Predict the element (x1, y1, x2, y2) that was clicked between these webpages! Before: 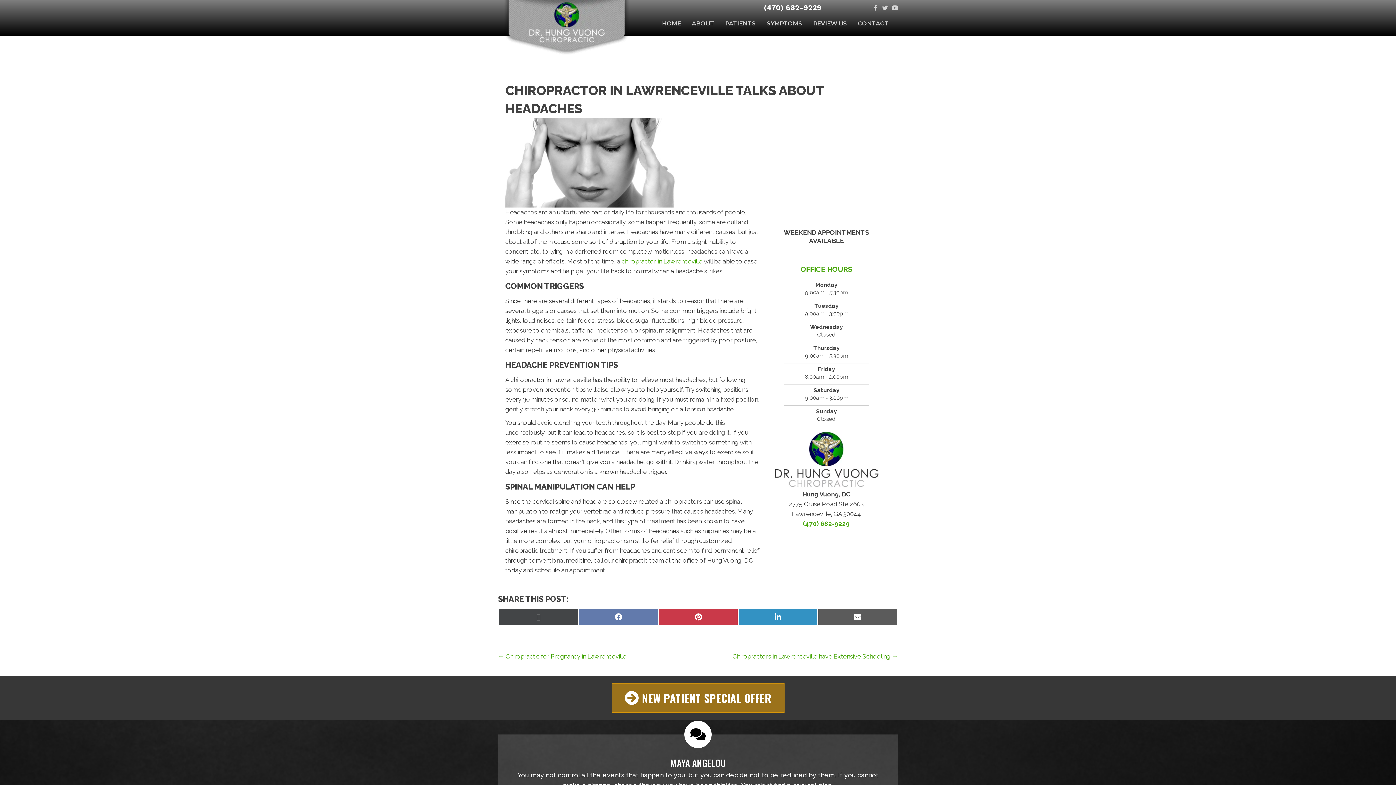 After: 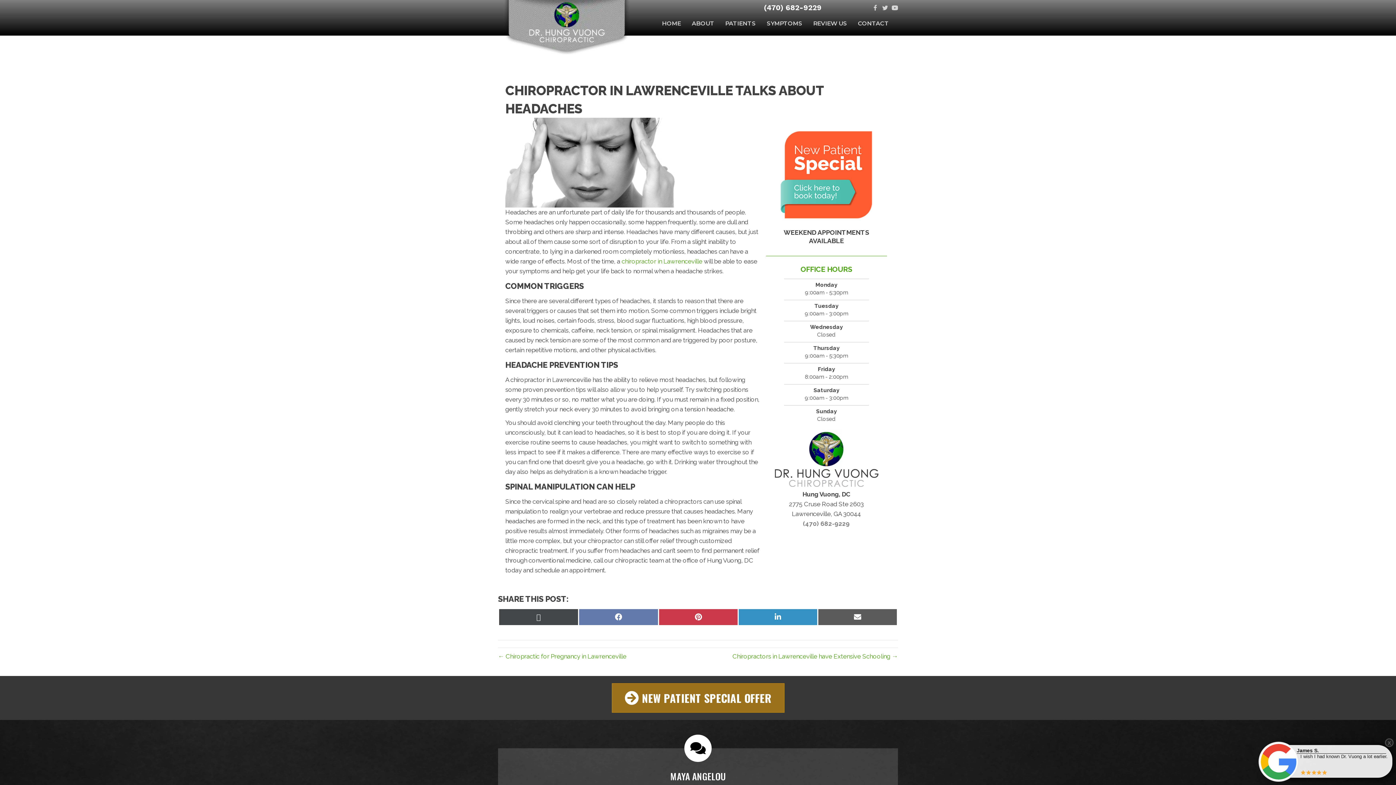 Action: label: (470) 682-9229 bbox: (803, 520, 850, 527)